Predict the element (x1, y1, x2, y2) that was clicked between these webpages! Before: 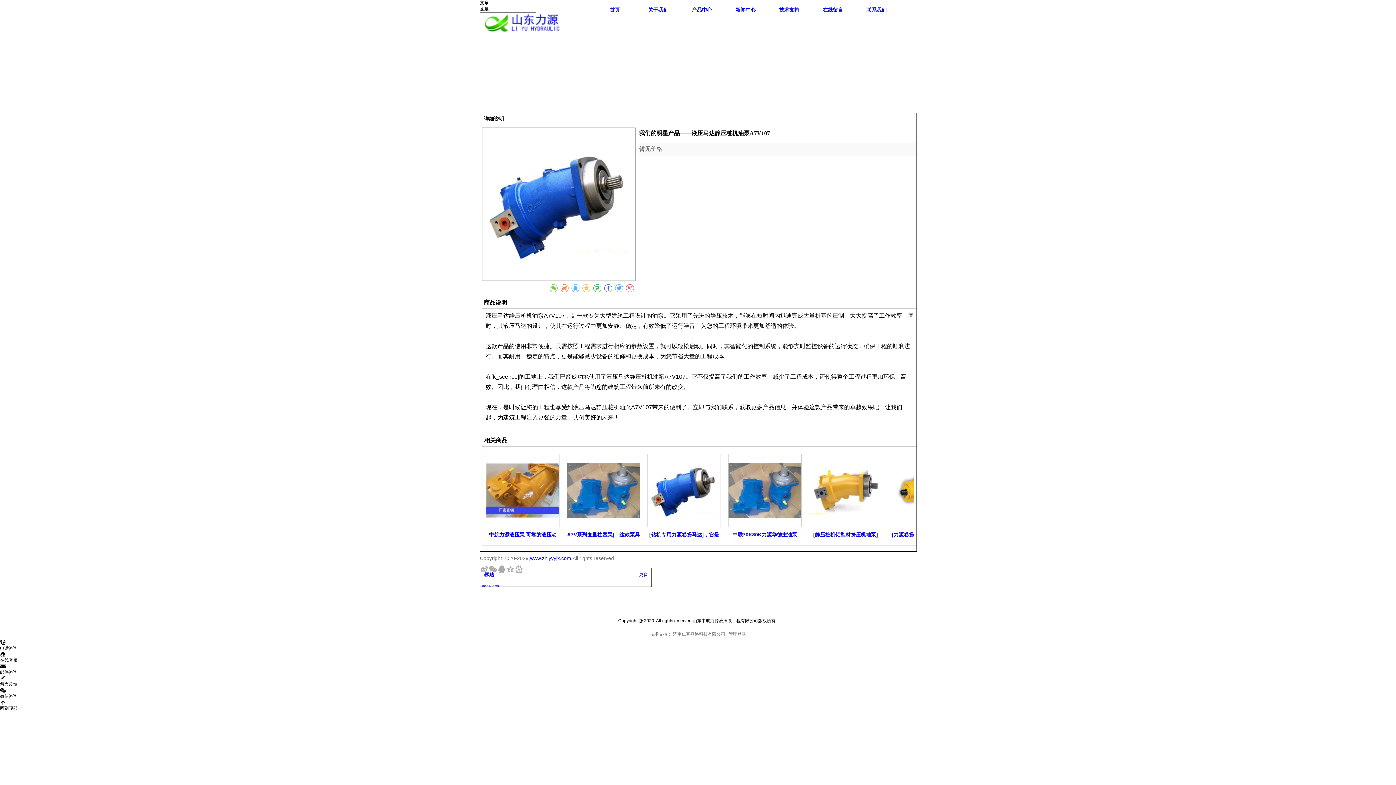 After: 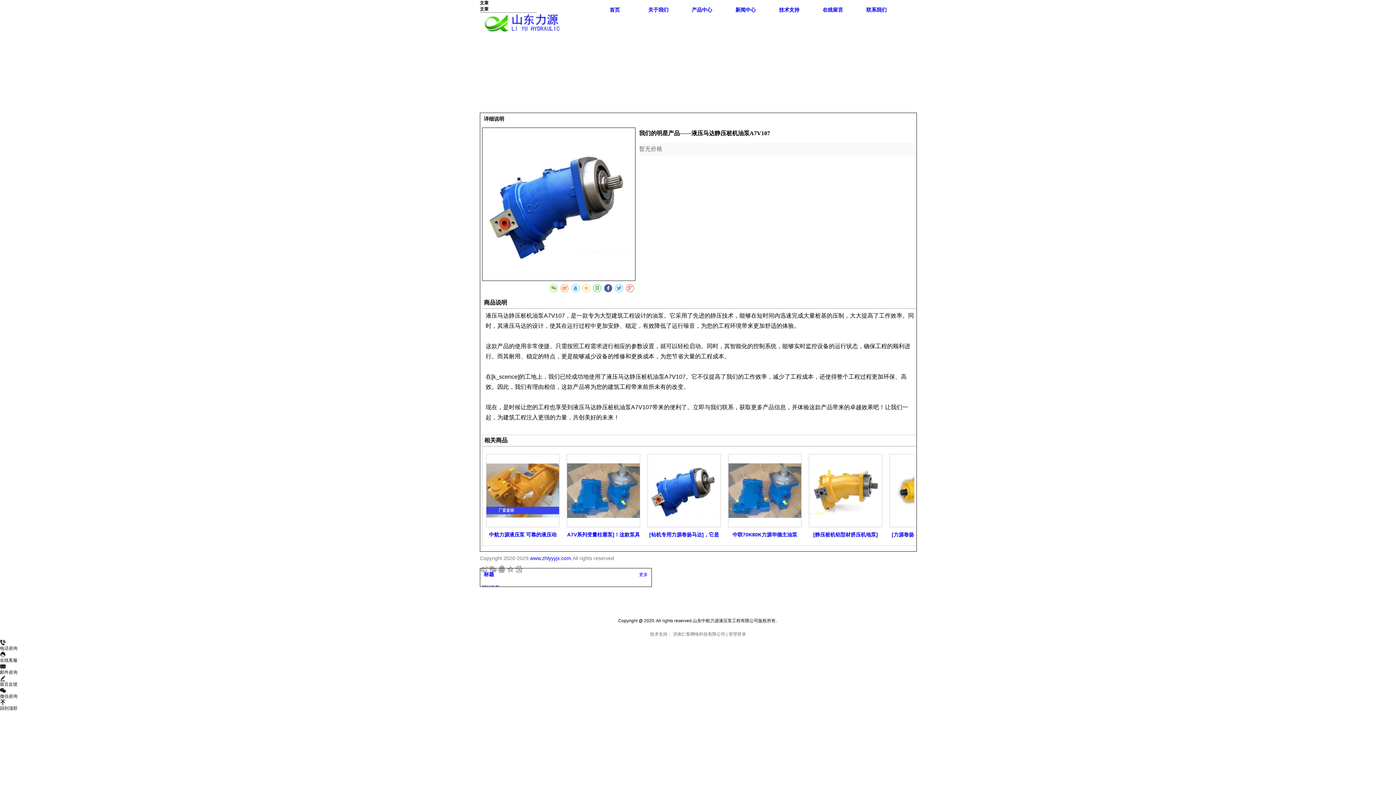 Action: bbox: (604, 284, 612, 292)